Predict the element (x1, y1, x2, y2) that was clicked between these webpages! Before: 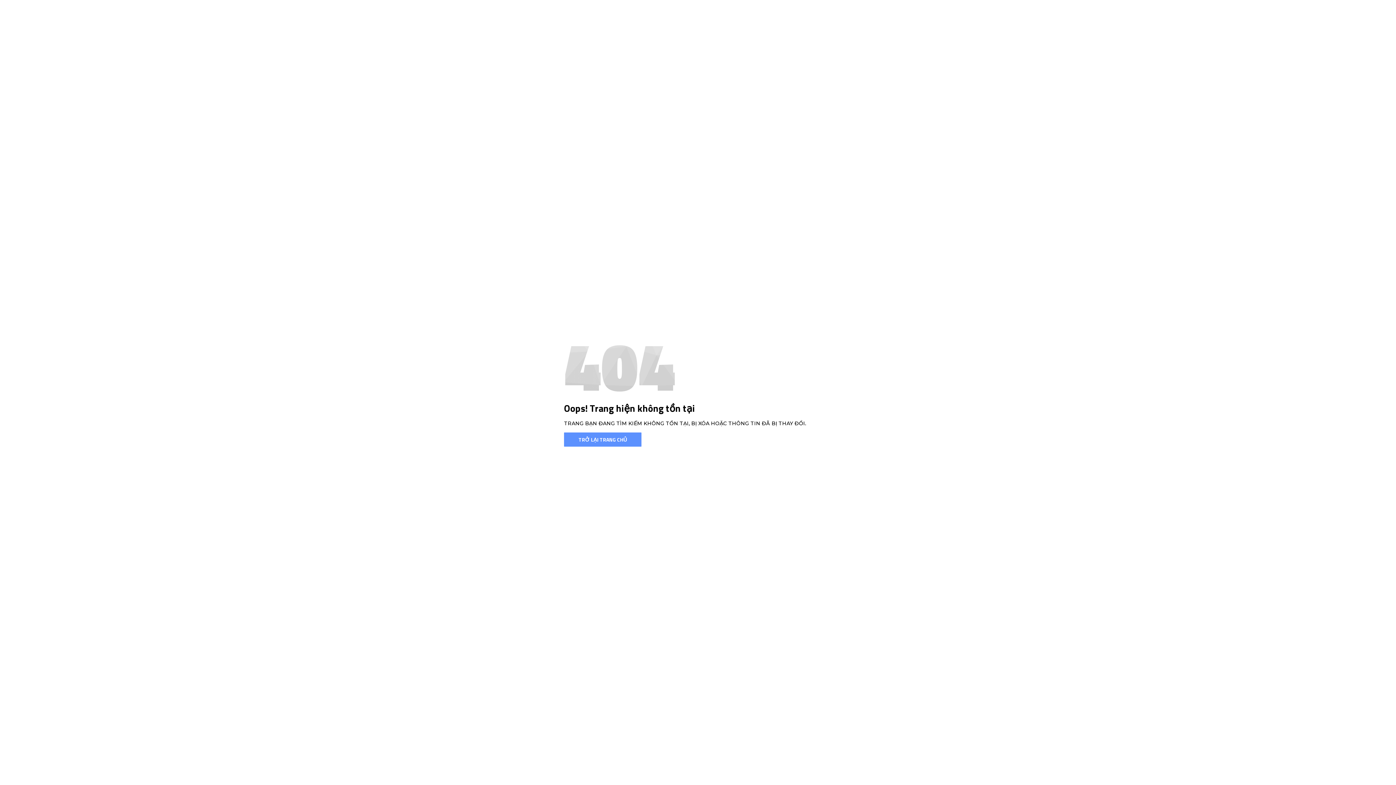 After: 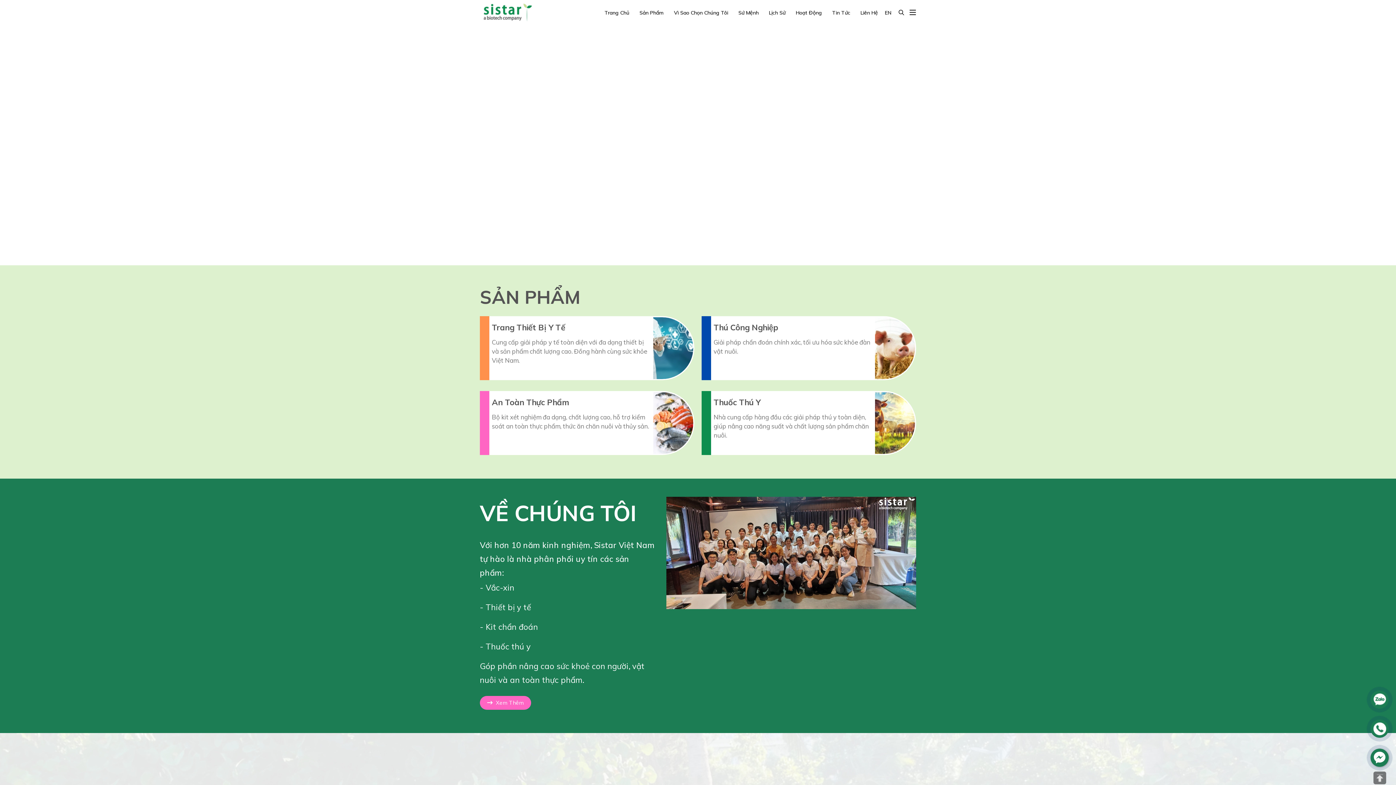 Action: label: TRỞ LẠI TRANG CHỦ bbox: (564, 432, 641, 446)